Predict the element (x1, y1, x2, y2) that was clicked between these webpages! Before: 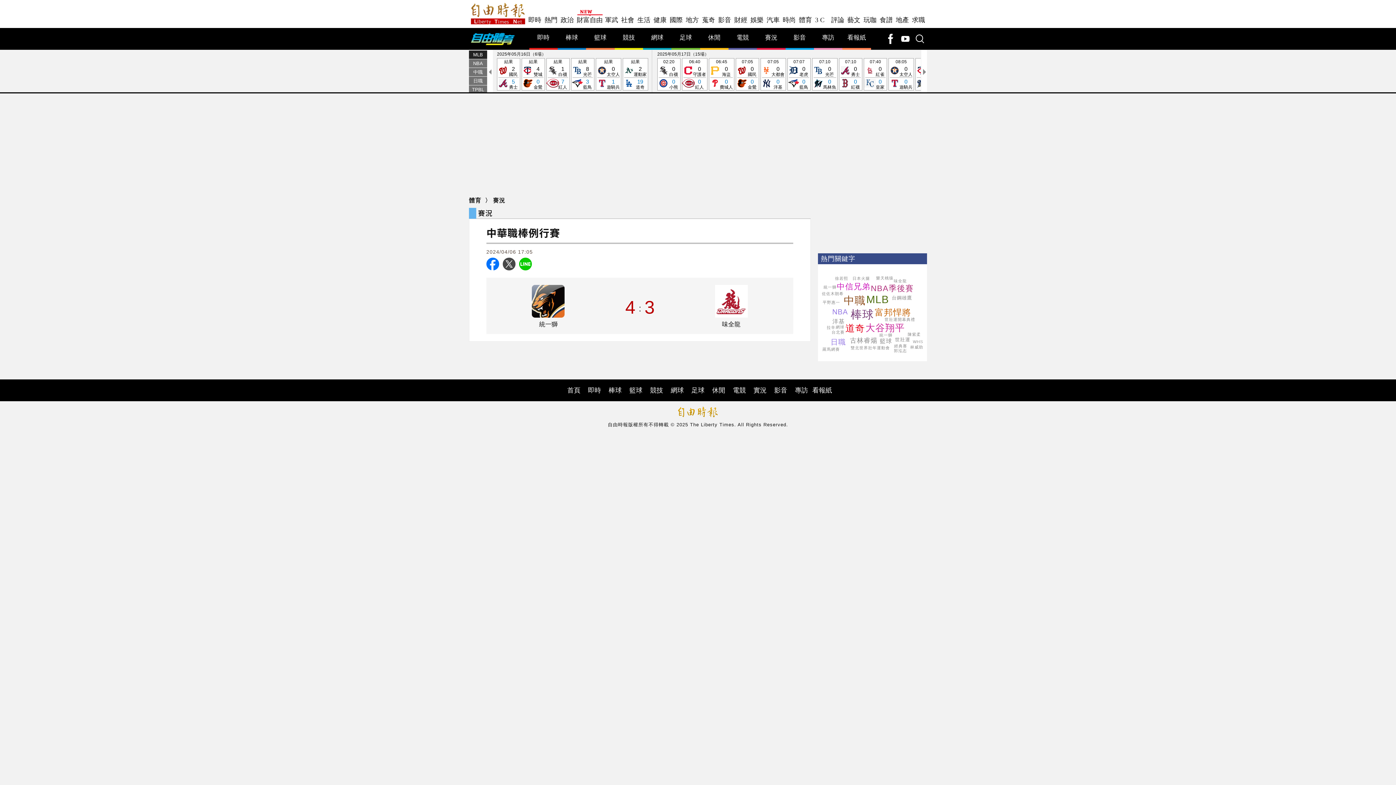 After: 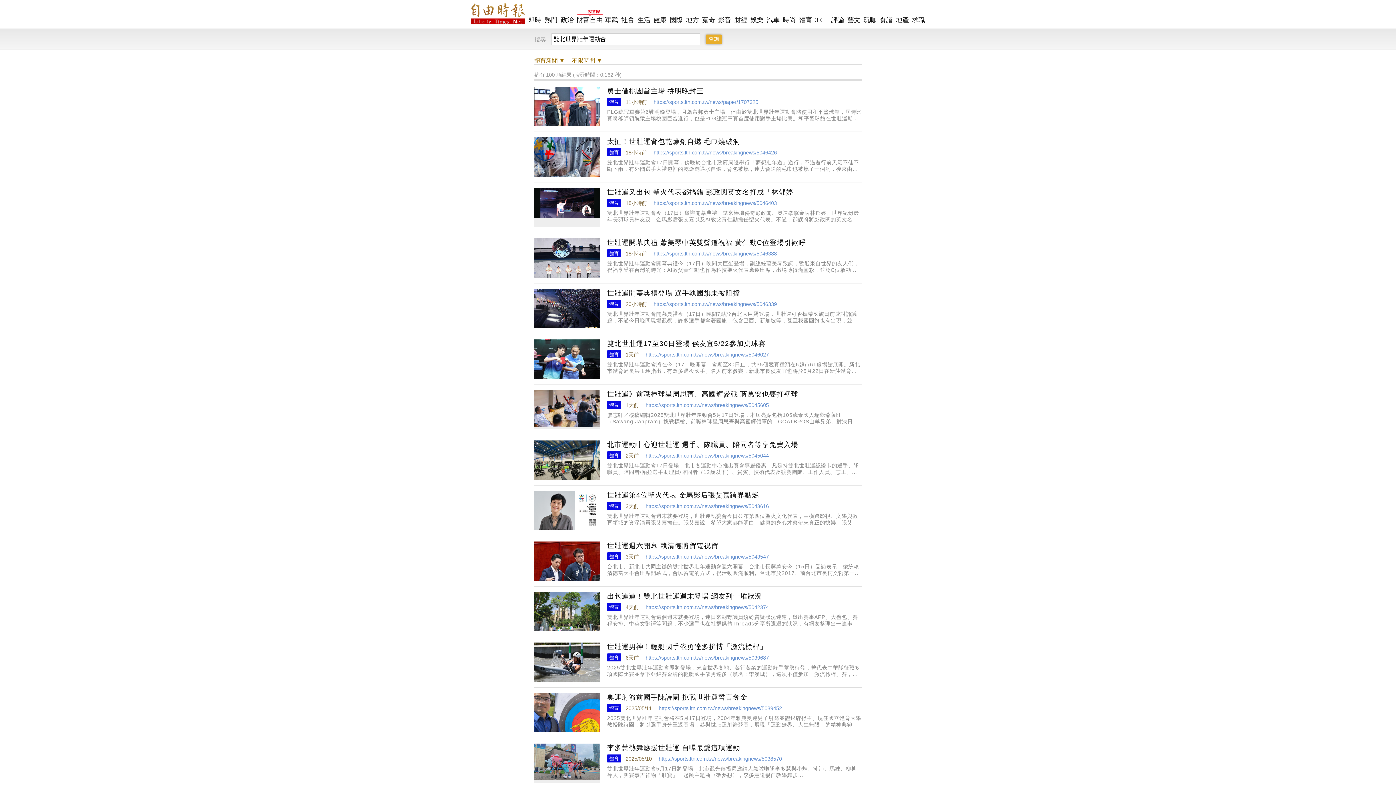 Action: bbox: (850, 345, 890, 350) label: 雙北世界壯年運動會